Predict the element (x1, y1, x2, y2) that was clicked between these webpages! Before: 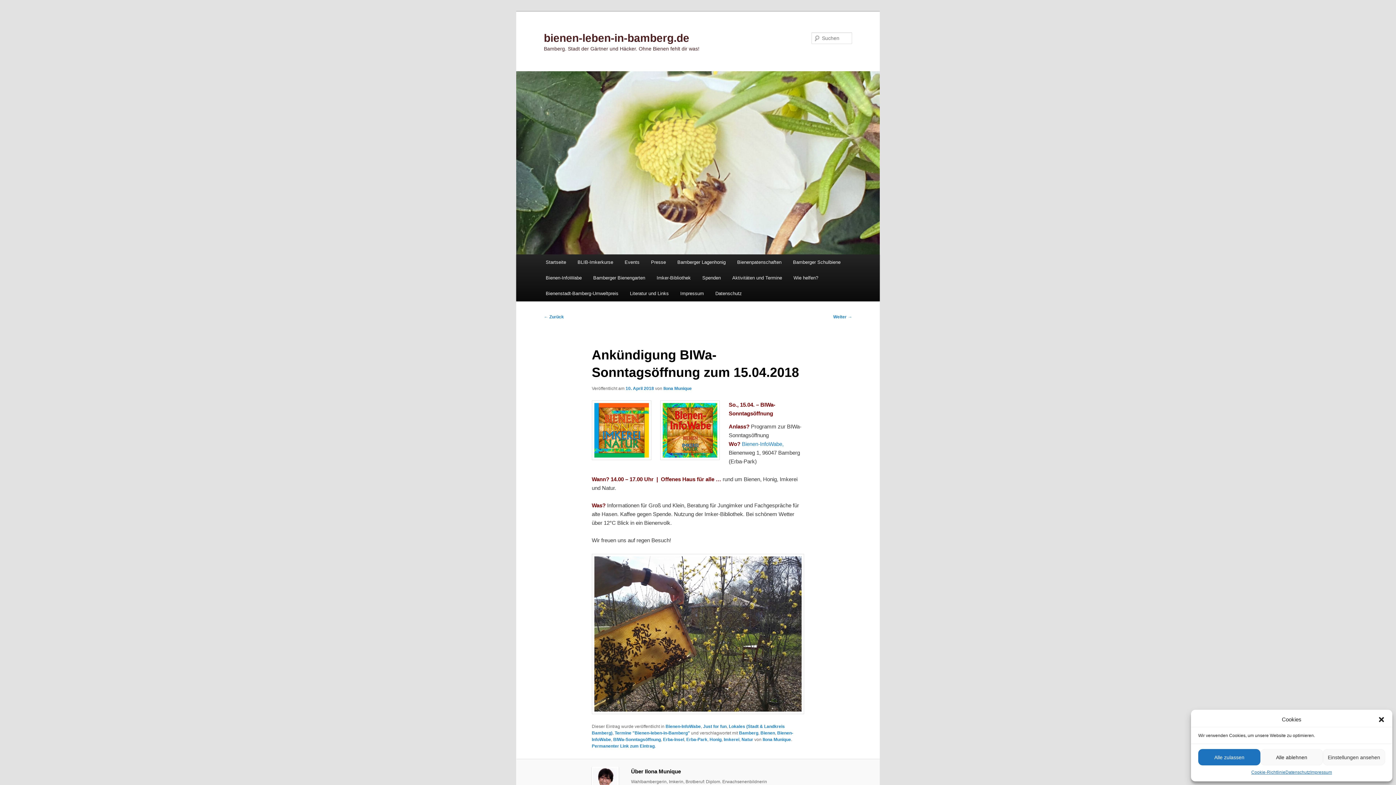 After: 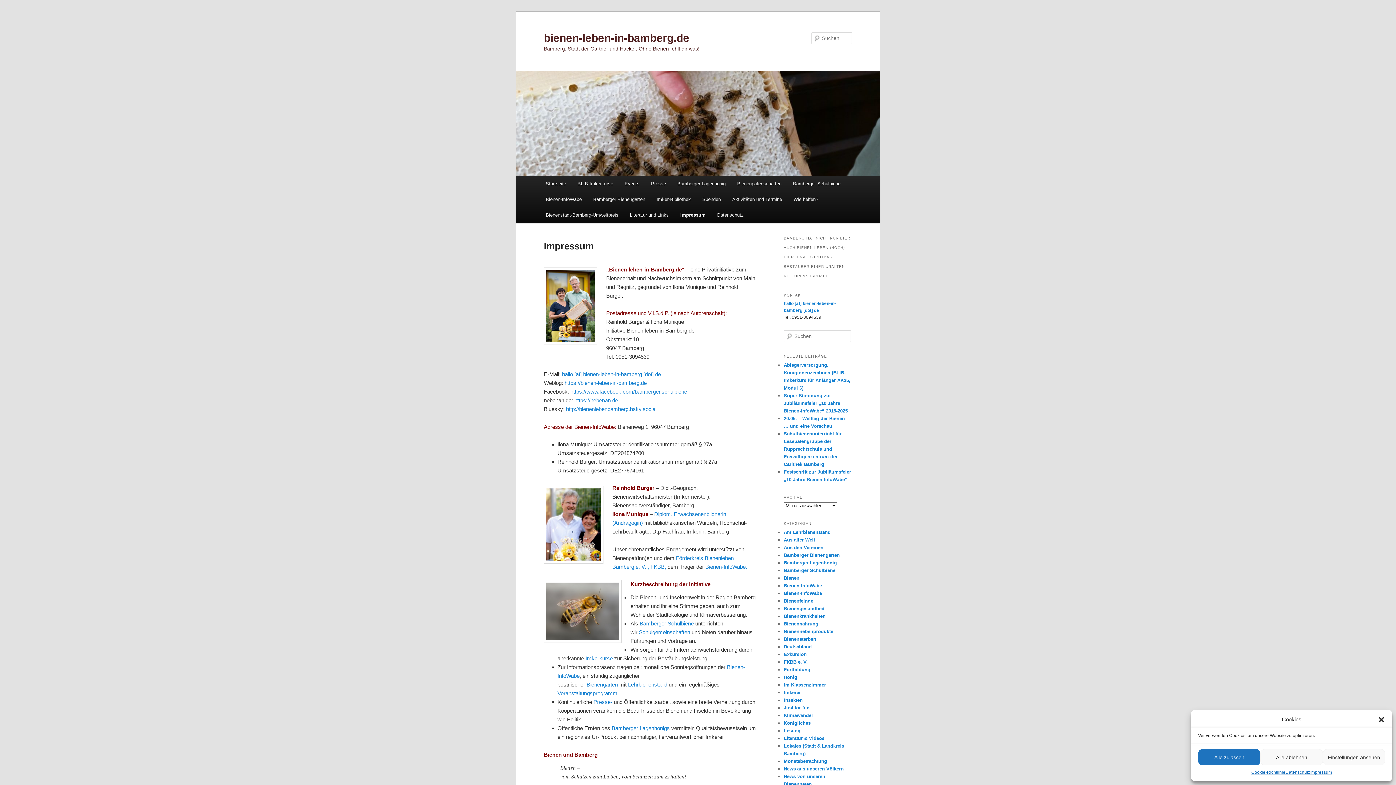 Action: label: Impressum bbox: (674, 285, 709, 301)